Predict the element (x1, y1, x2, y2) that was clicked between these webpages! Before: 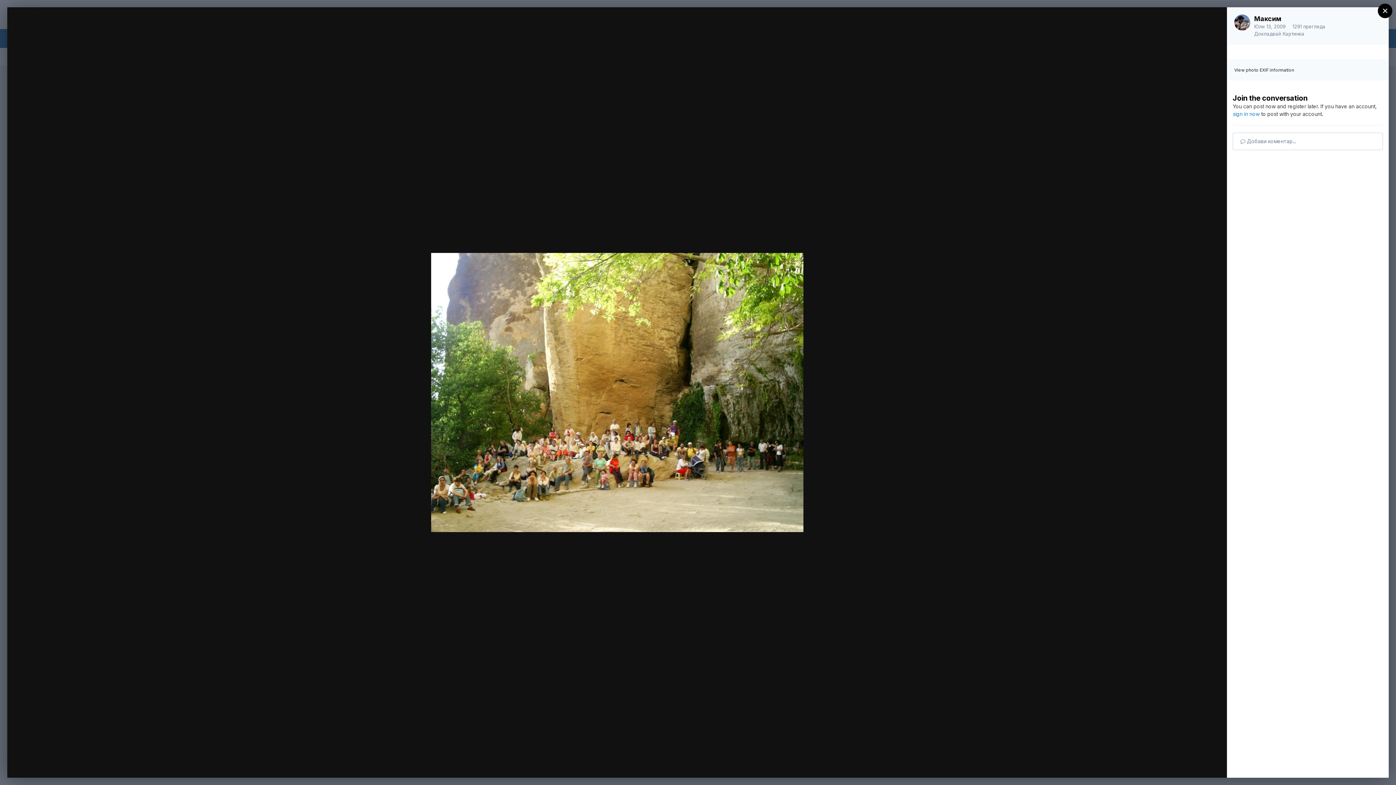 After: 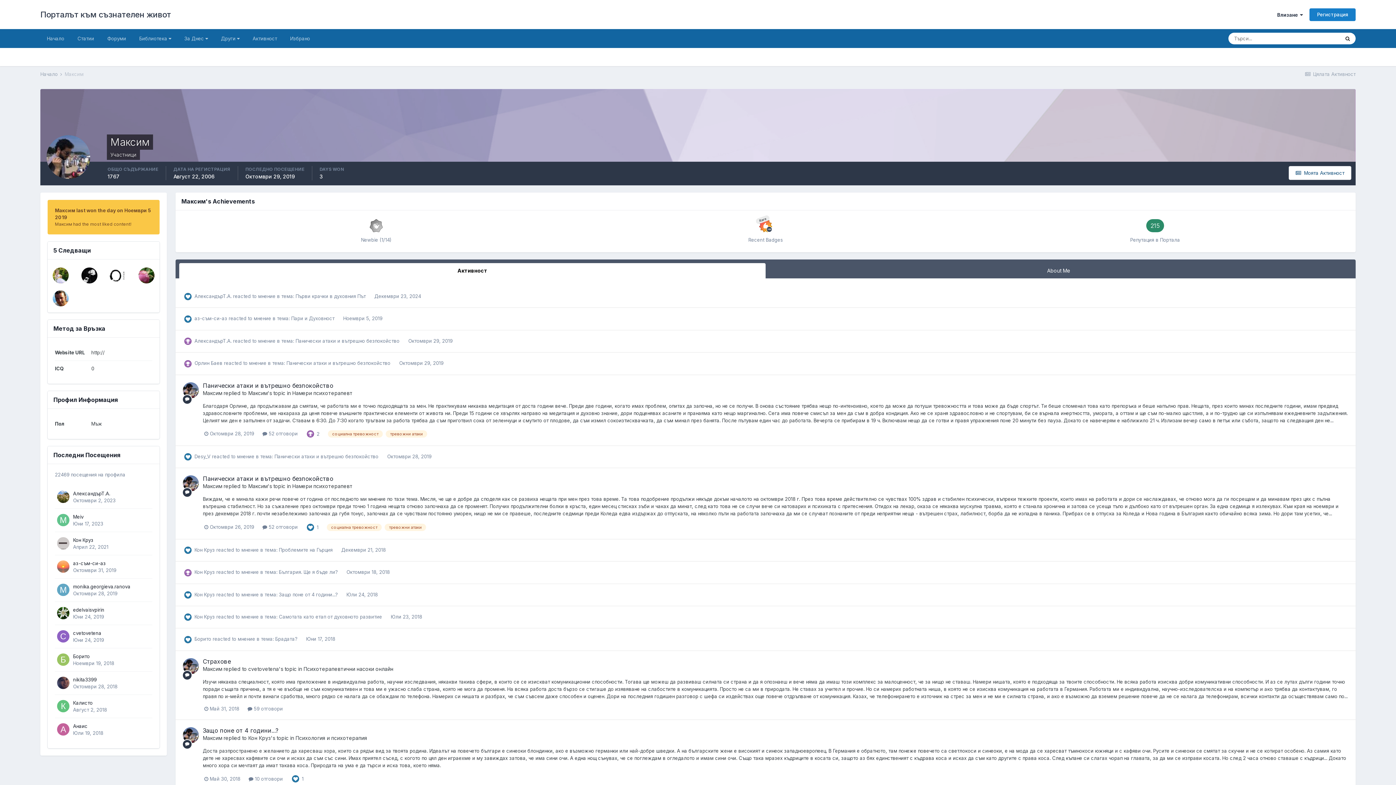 Action: label: Максим bbox: (1254, 14, 1281, 22)